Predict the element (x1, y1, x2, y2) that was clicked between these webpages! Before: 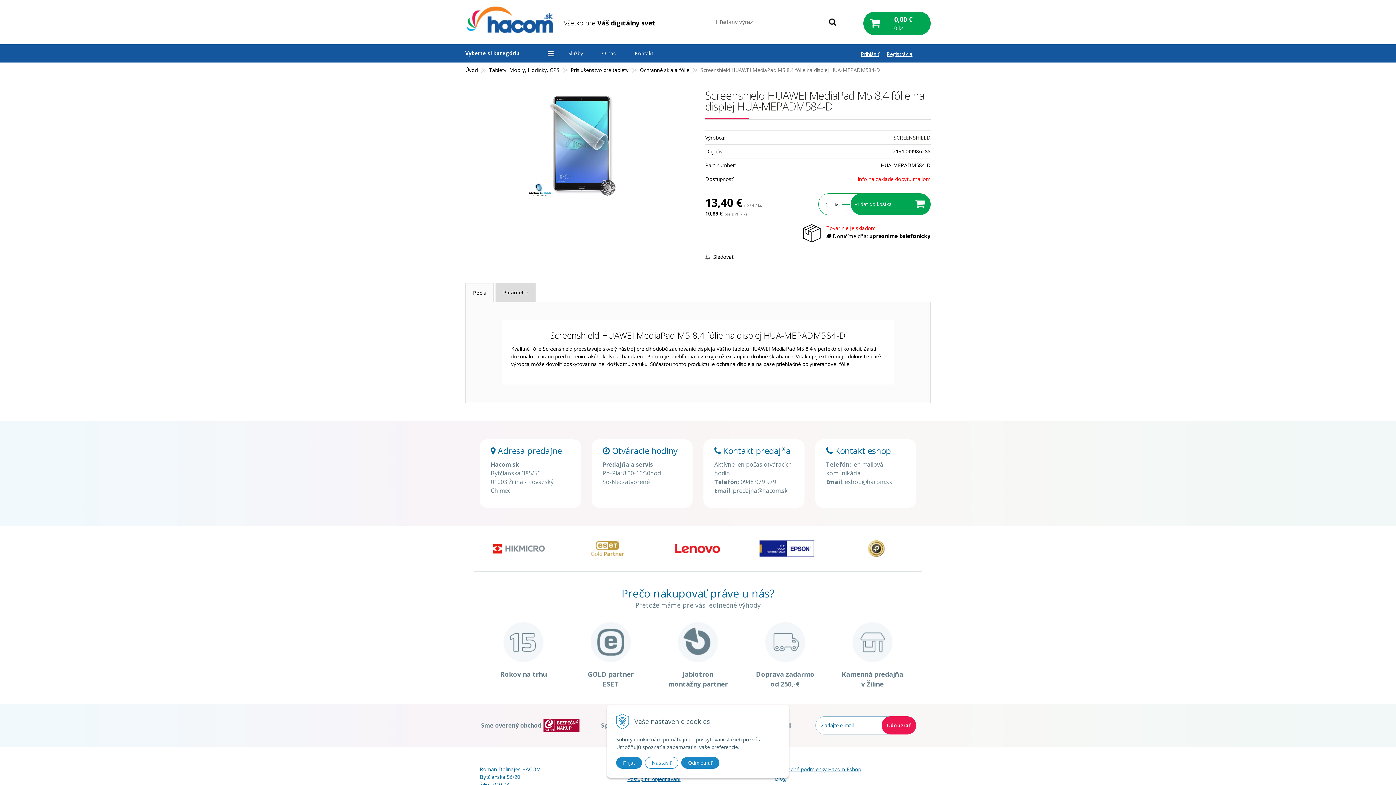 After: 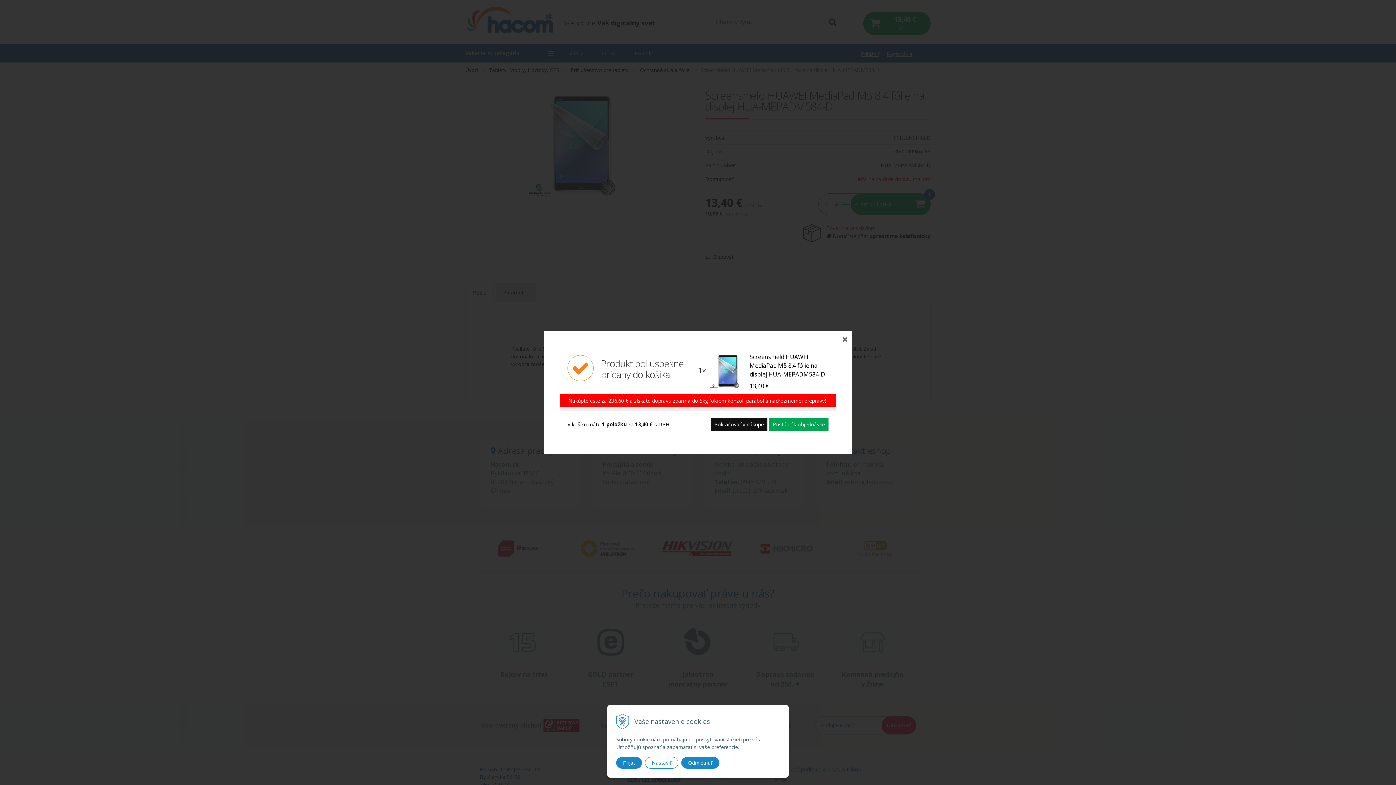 Action: bbox: (850, 193, 930, 215) label: Pridať do košíka